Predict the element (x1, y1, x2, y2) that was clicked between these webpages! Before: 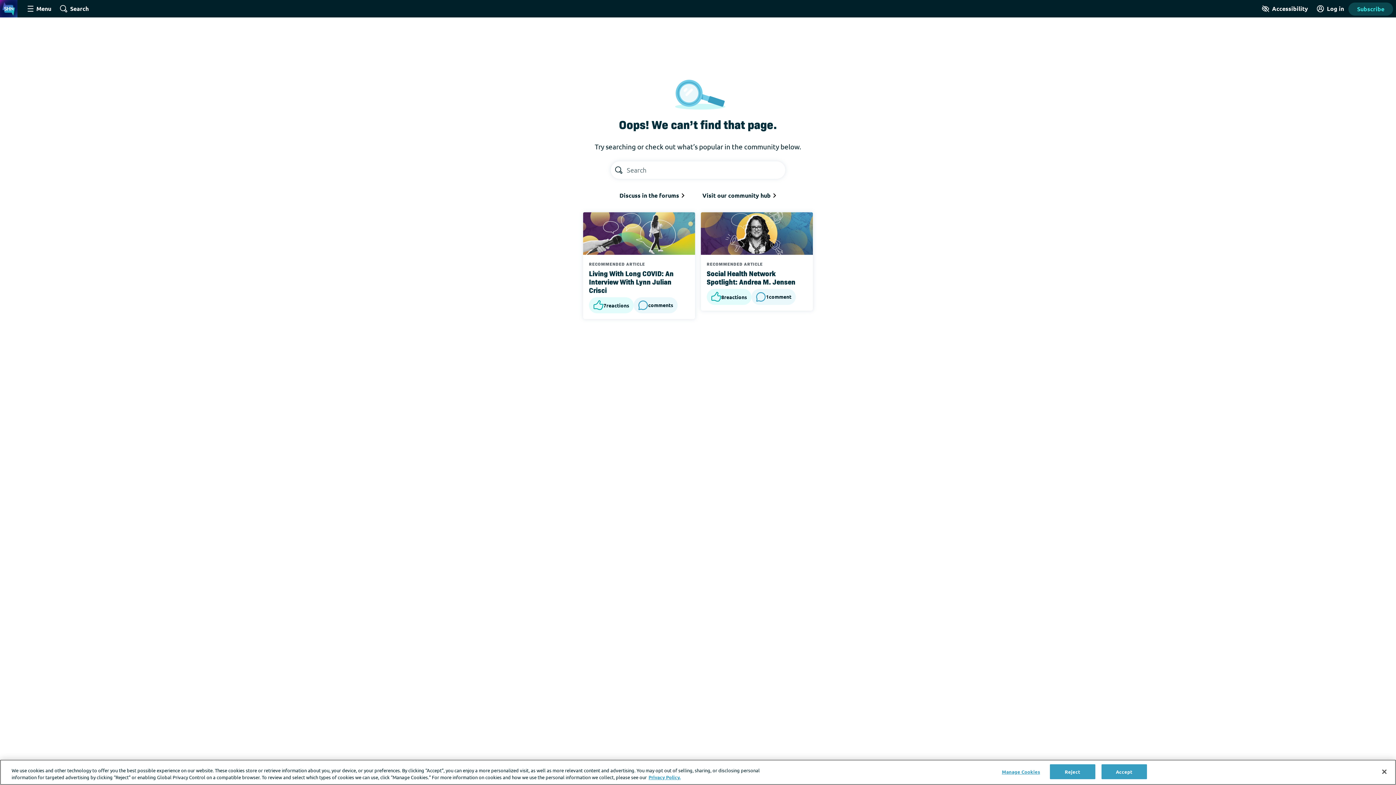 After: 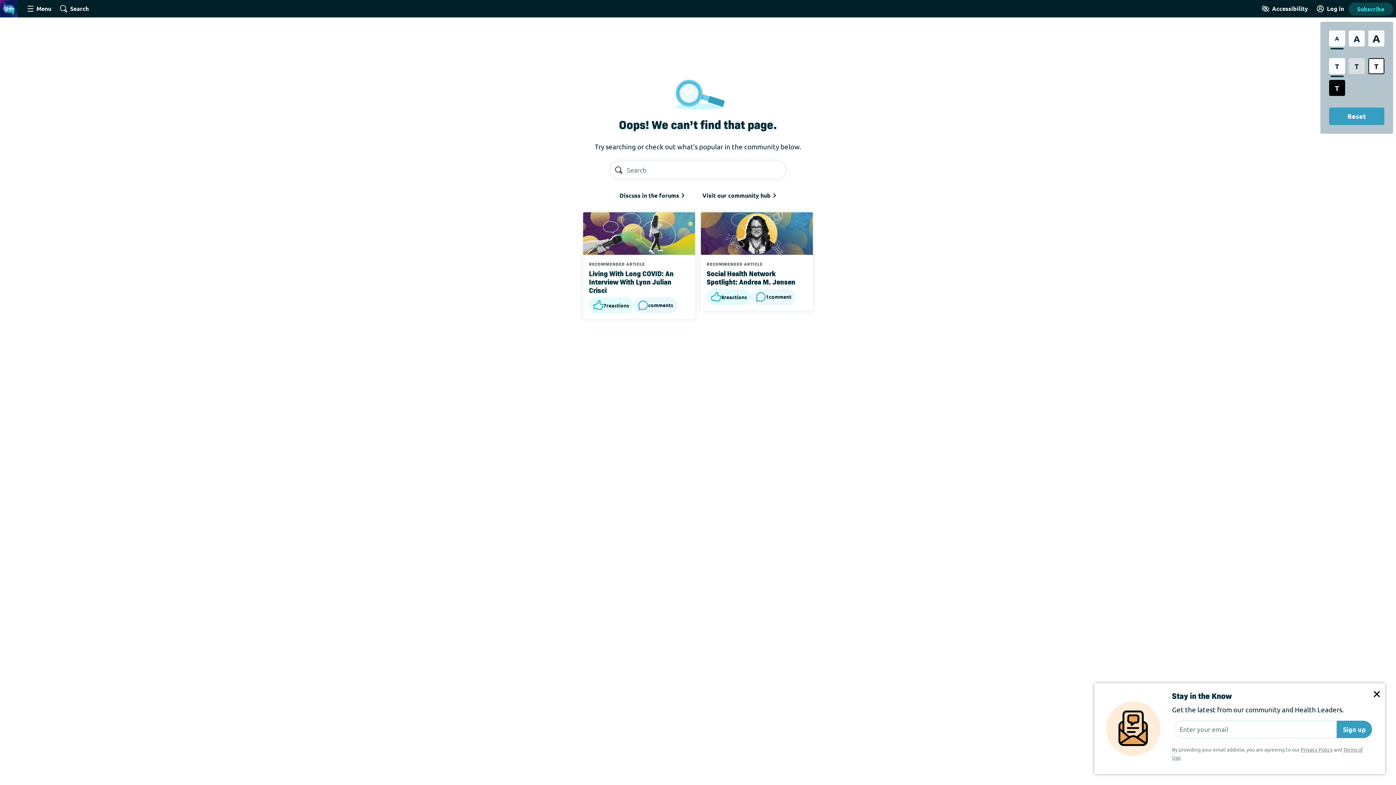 Action: label: Accessibility Tools bbox: (1260, 0, 1309, 17)